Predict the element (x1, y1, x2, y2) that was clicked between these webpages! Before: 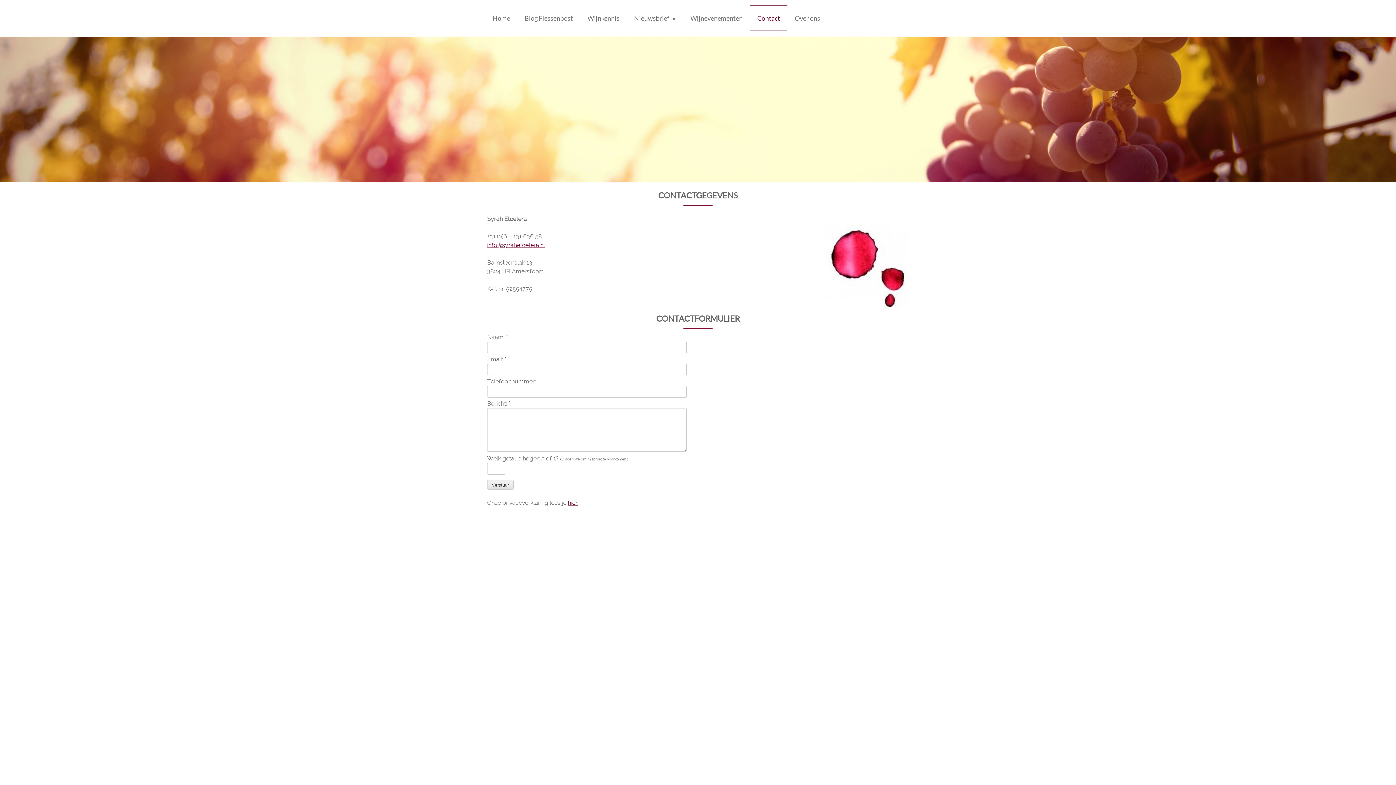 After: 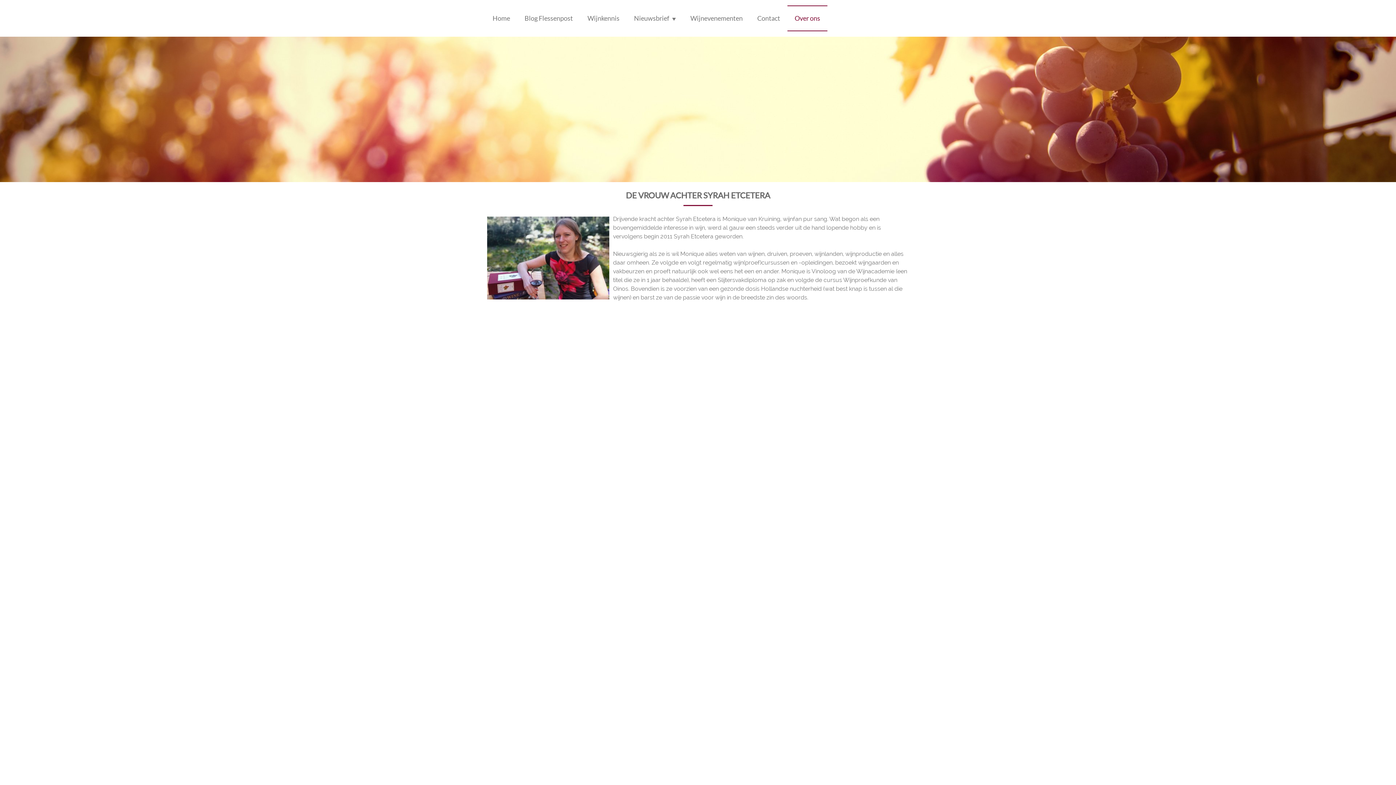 Action: bbox: (787, 5, 827, 31) label: Over ons